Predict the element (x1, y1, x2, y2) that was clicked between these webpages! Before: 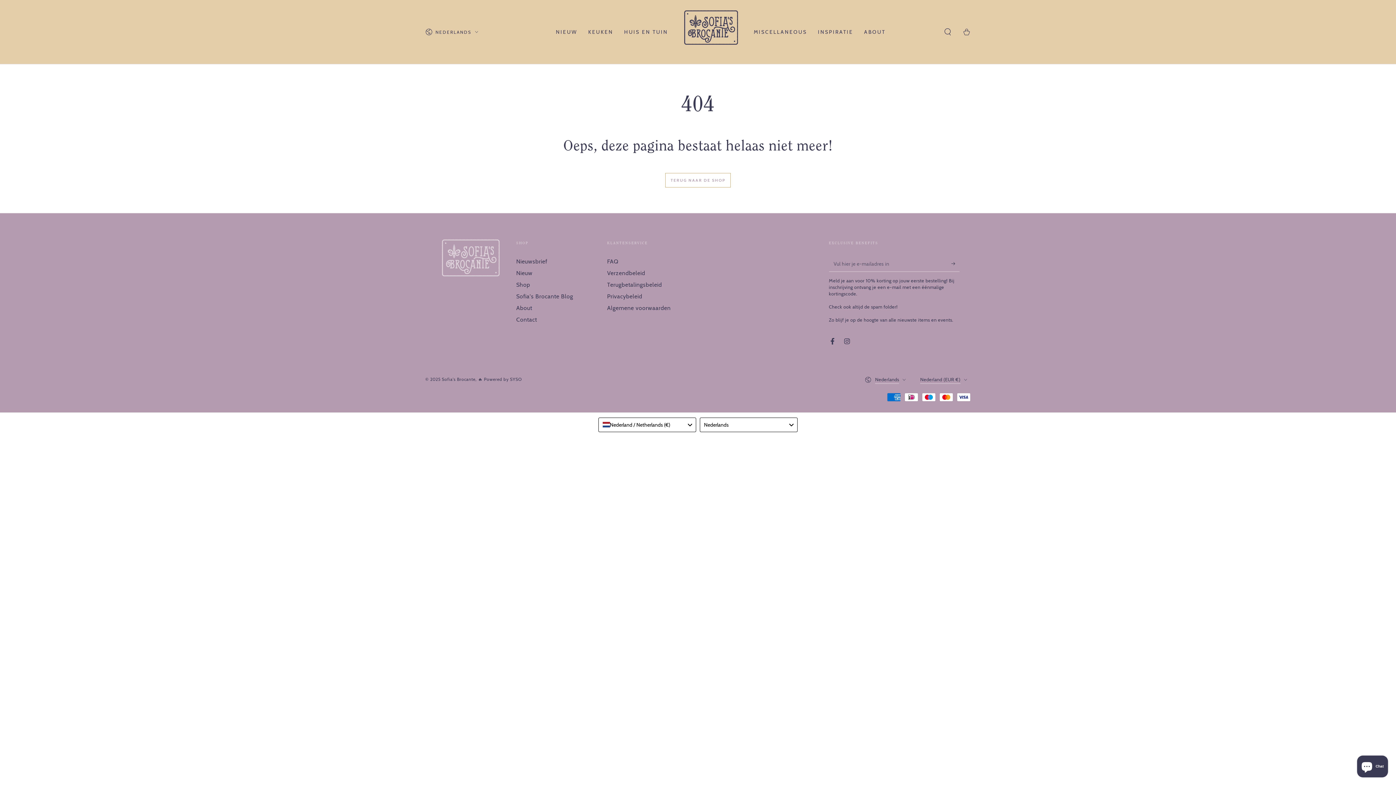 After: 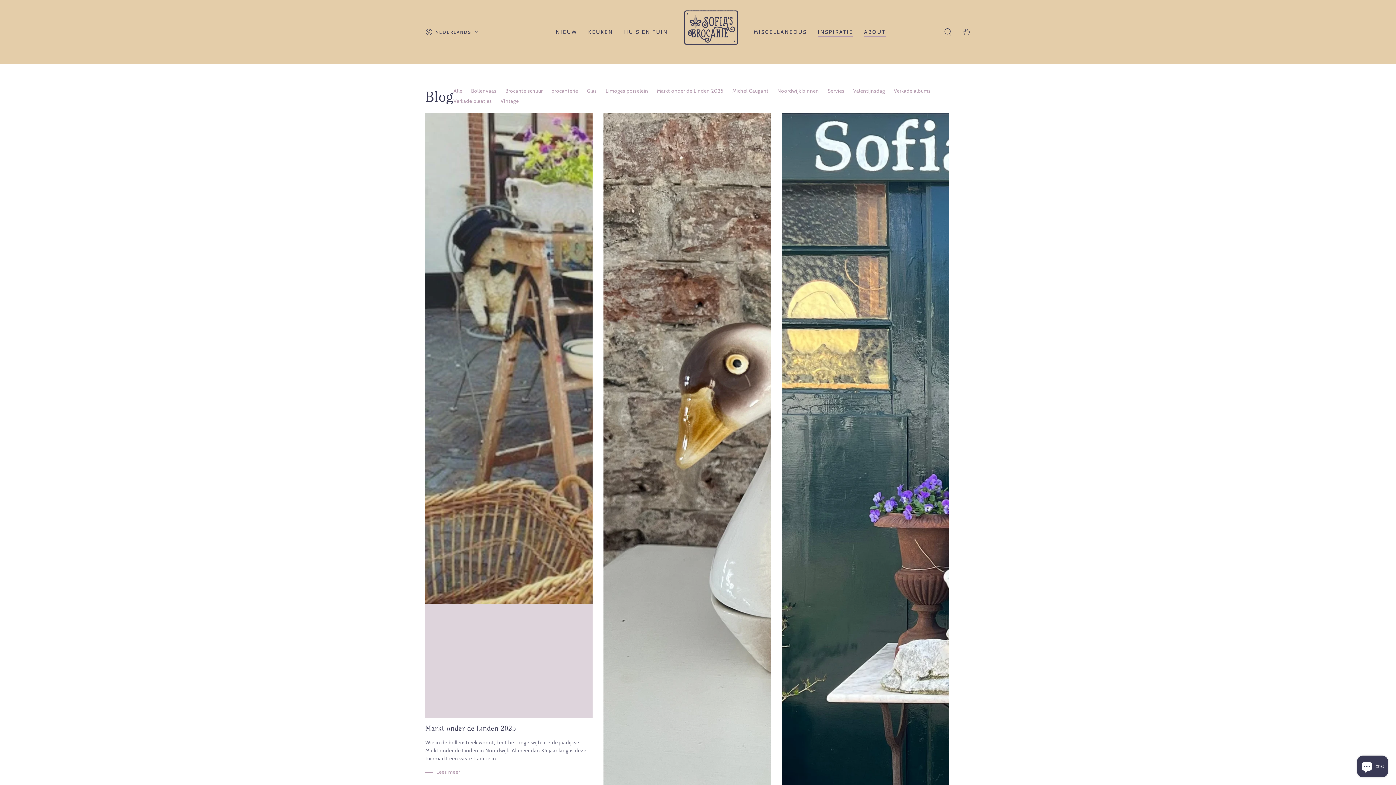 Action: bbox: (516, 293, 573, 300) label: Sofia's Brocante Blog